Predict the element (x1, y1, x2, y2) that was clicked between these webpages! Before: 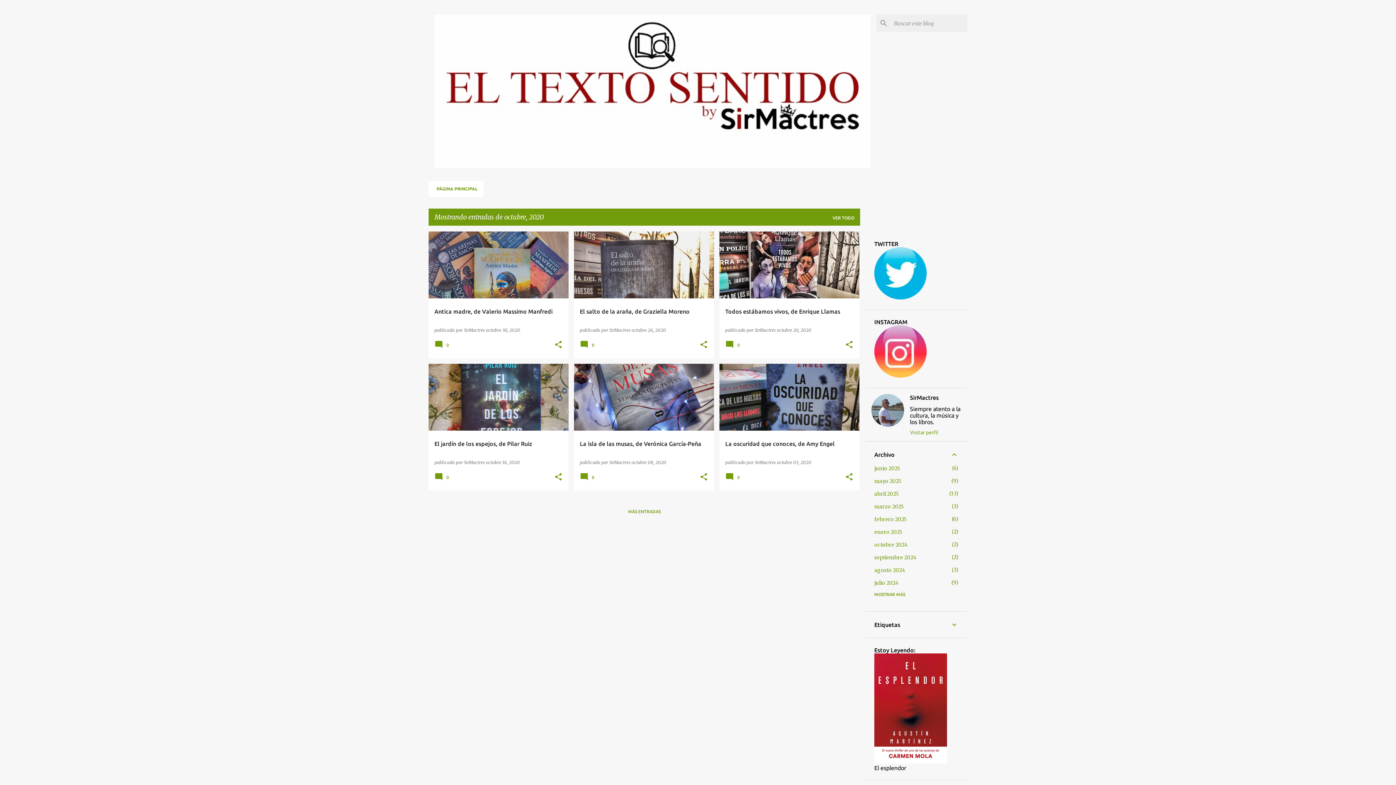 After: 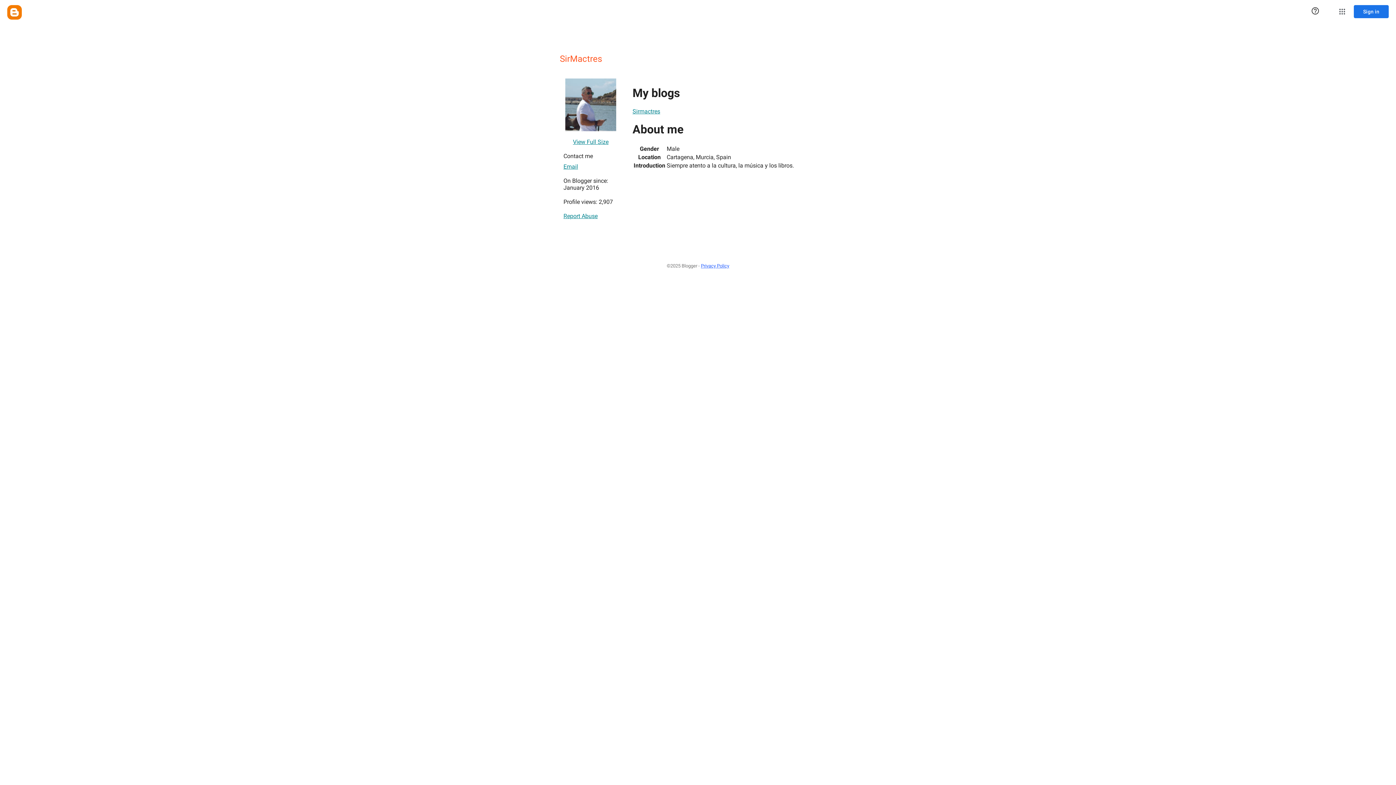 Action: label: SirMactres  bbox: (464, 327, 486, 333)